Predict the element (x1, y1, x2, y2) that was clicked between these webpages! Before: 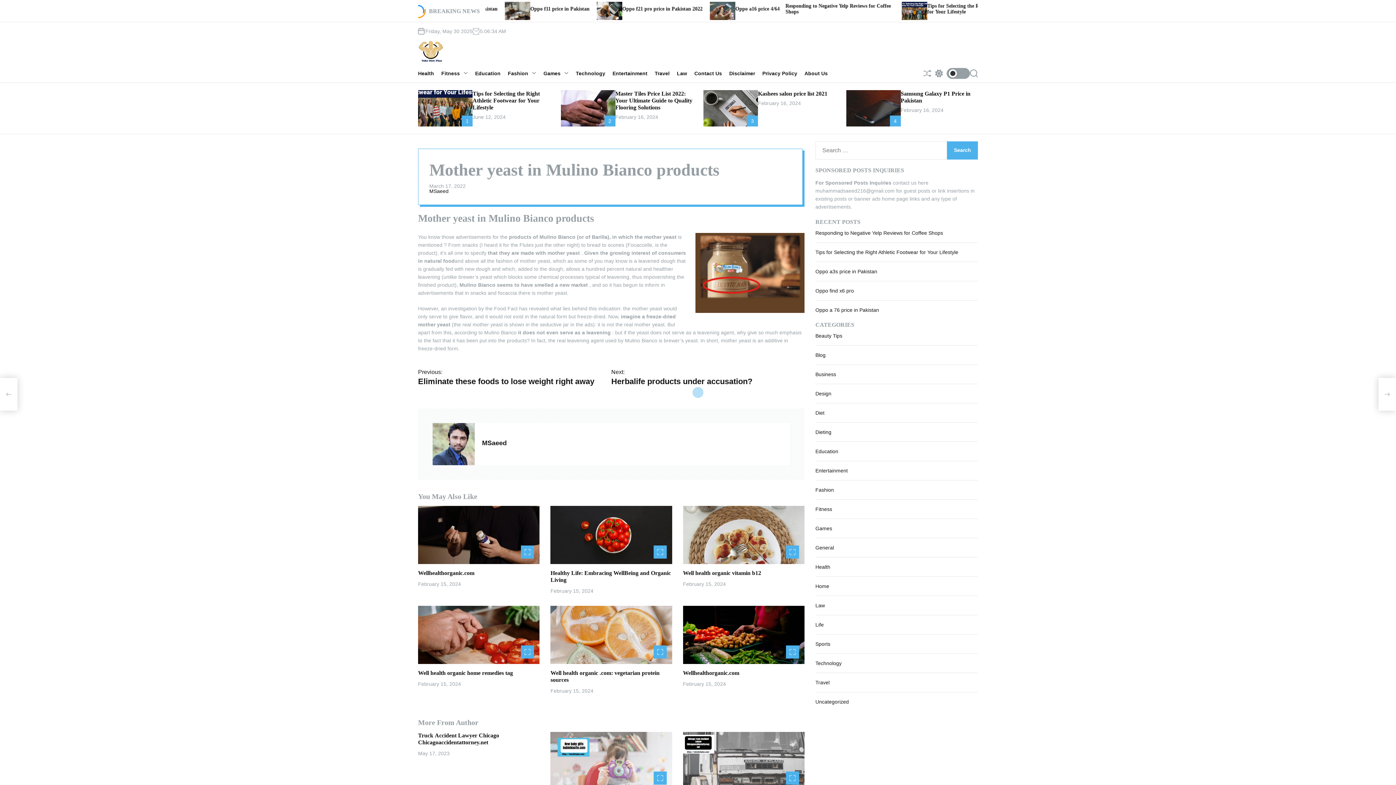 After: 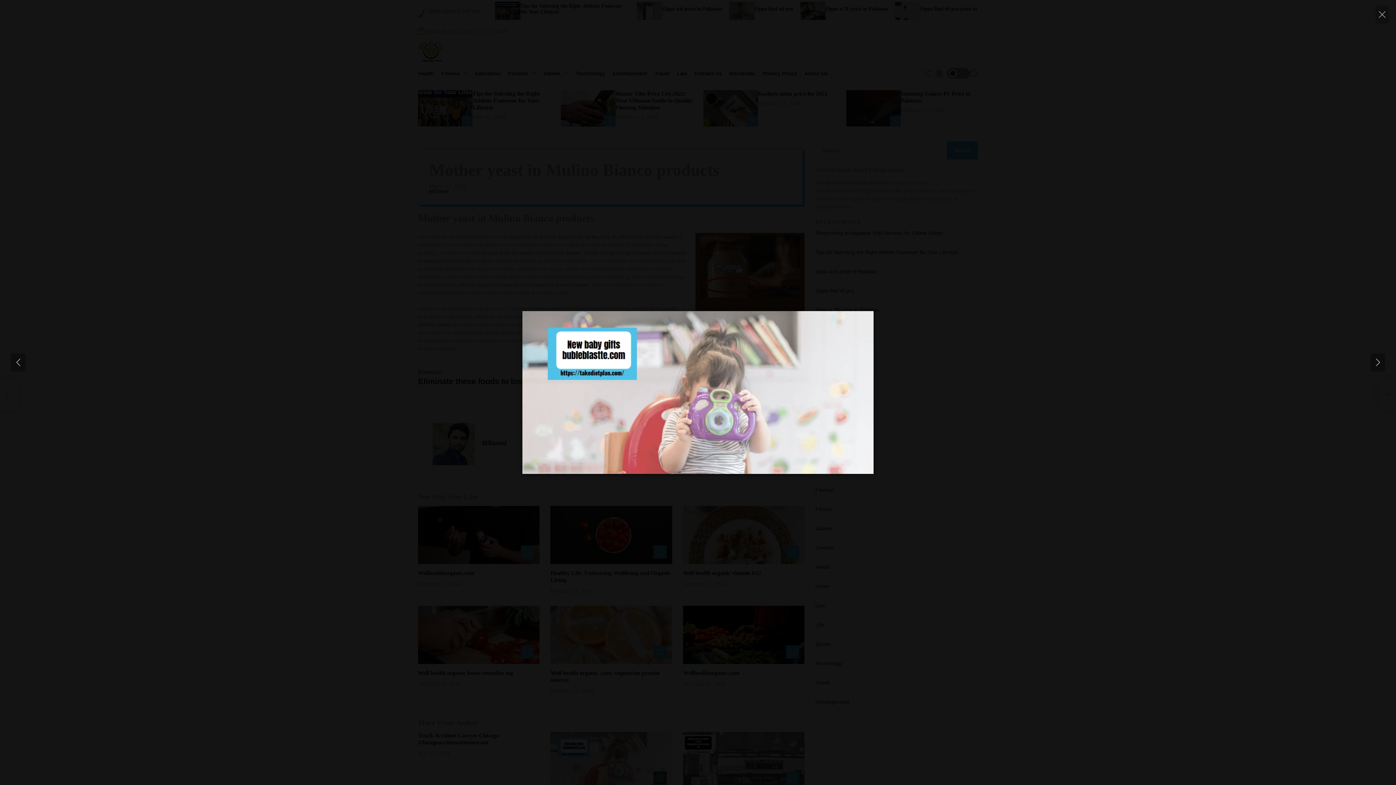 Action: bbox: (653, 771, 666, 785)